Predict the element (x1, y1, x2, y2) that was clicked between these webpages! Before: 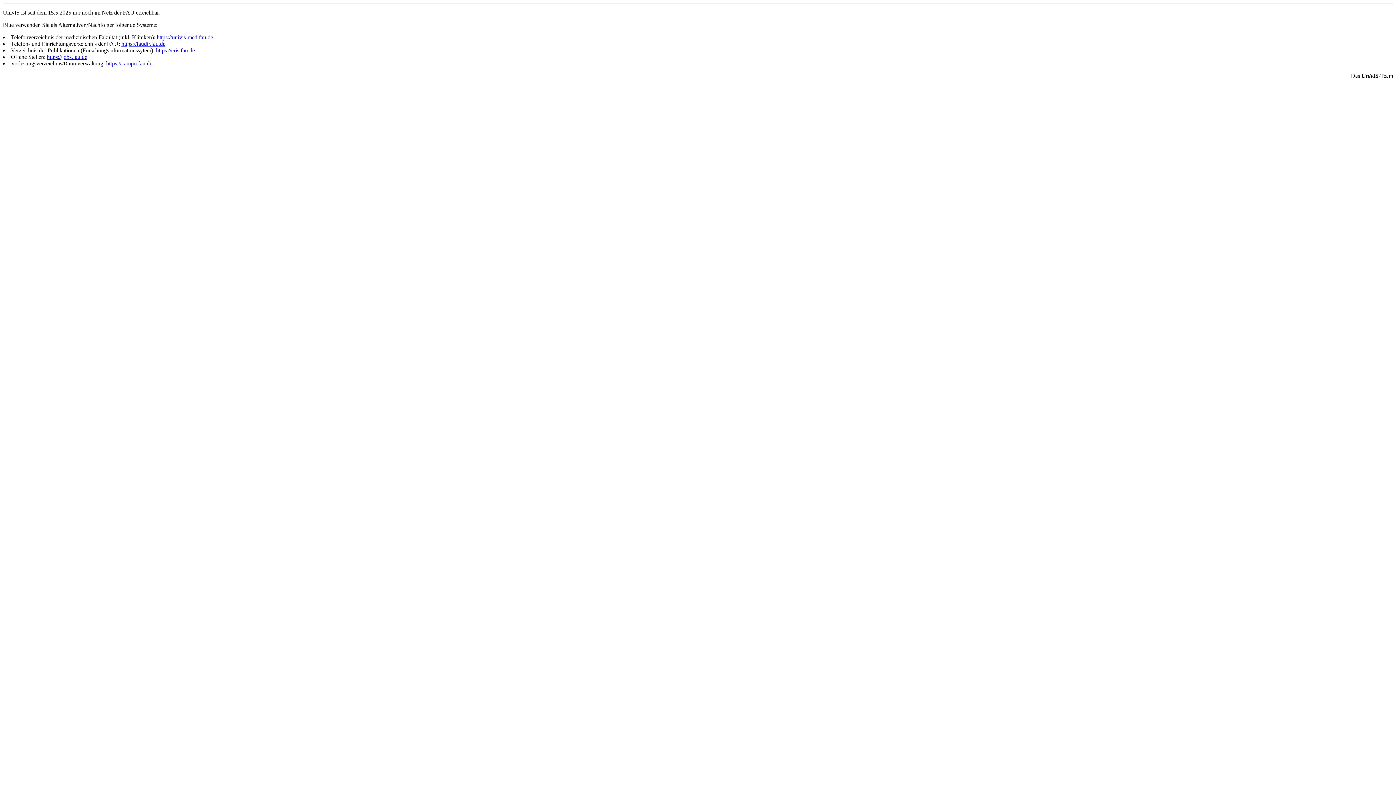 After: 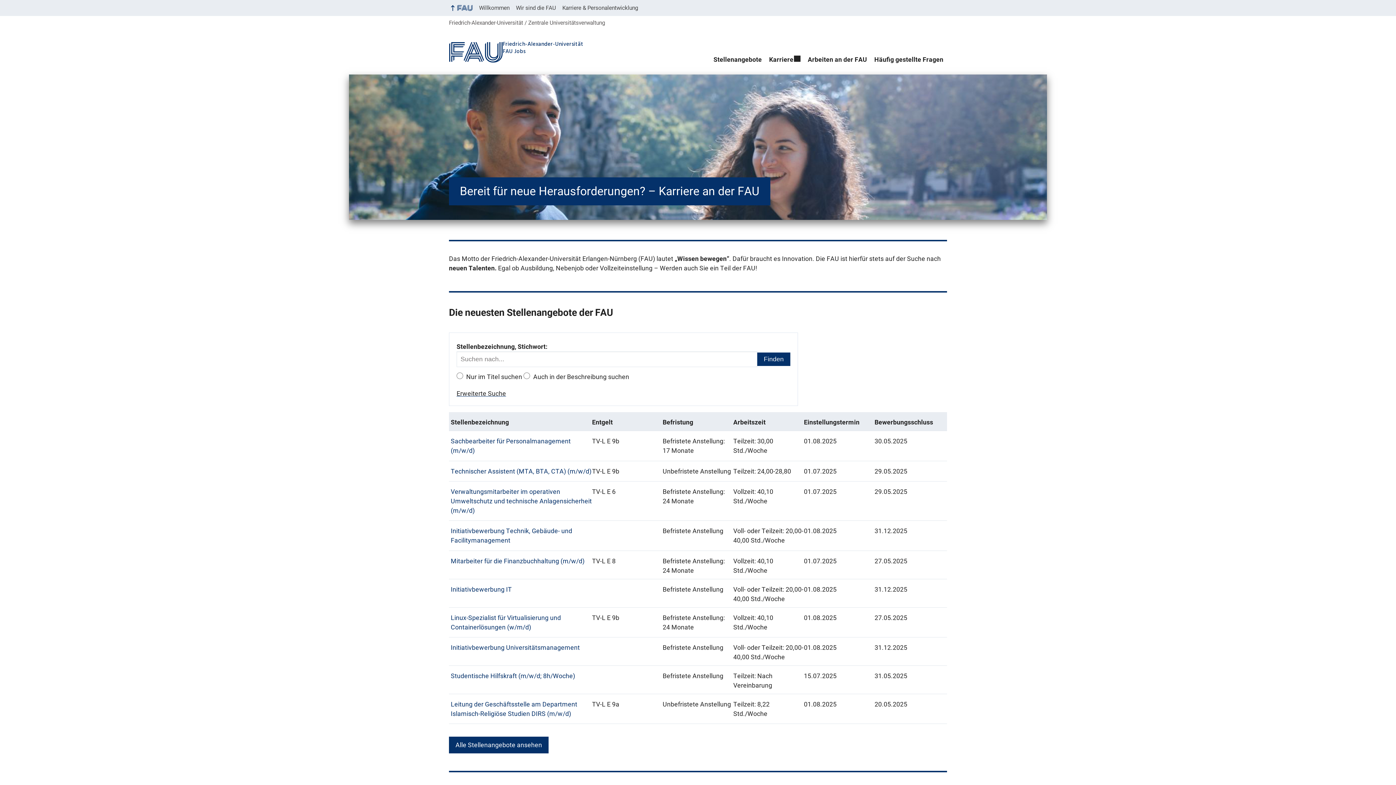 Action: bbox: (46, 53, 87, 60) label: https://jobs.fau.de